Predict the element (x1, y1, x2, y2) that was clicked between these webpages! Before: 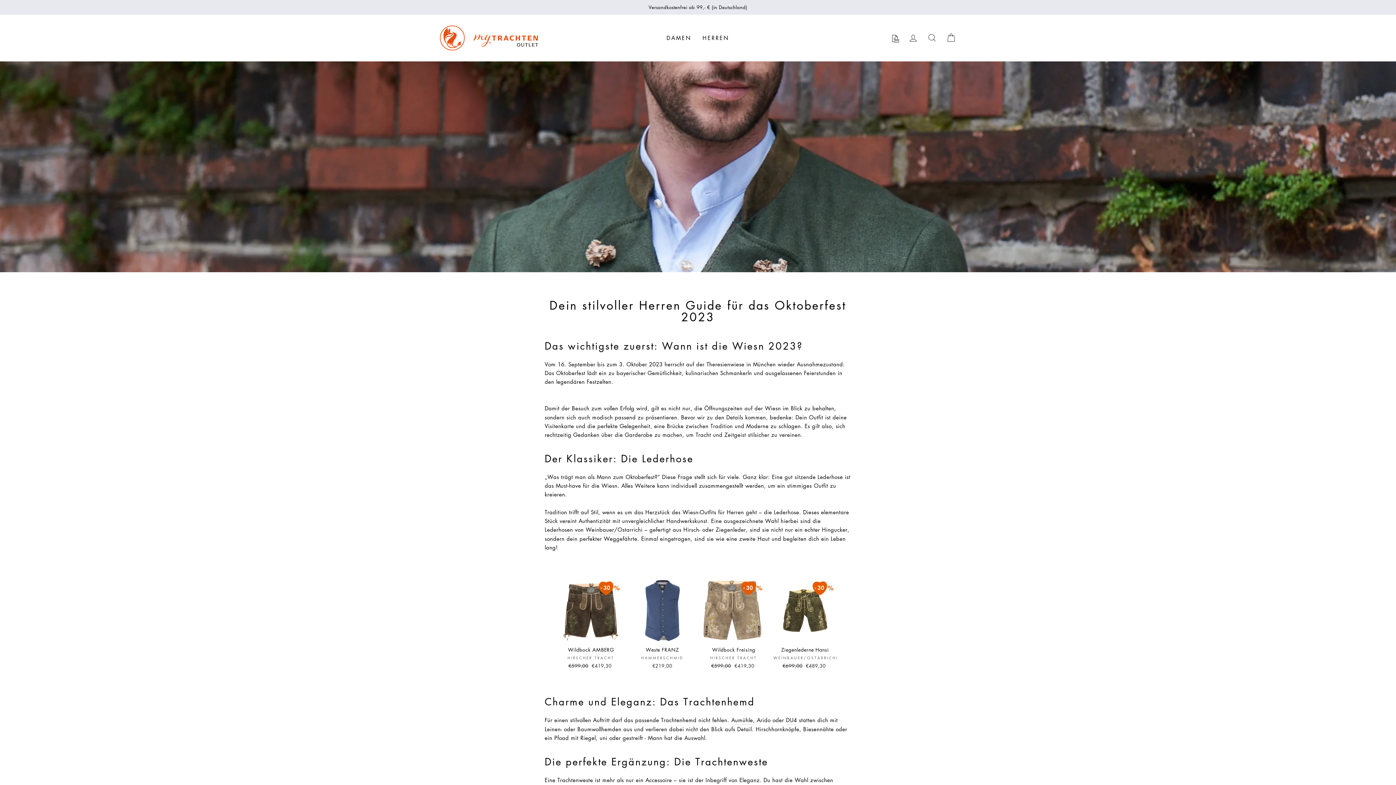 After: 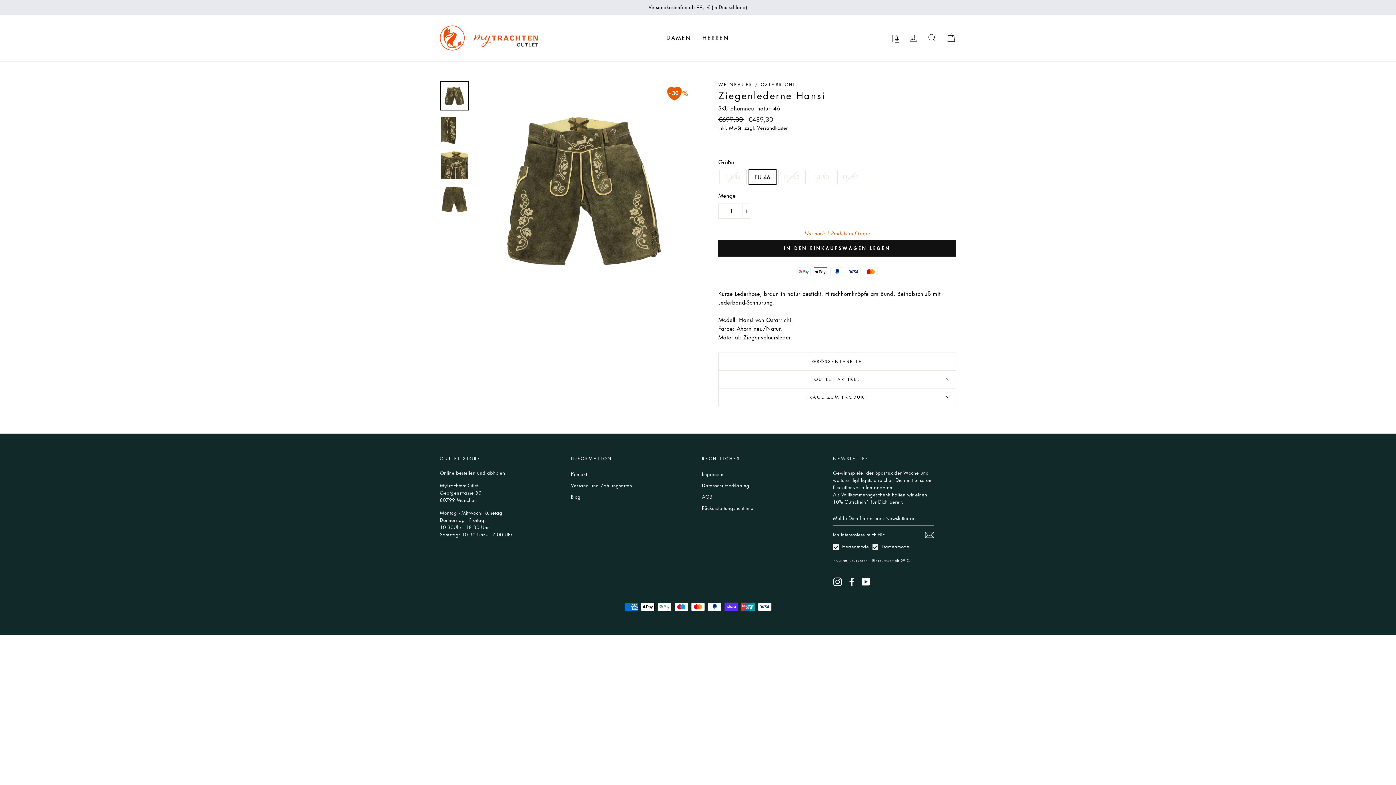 Action: label: Ziegenlederne Hansi
WEINBAUER/OSTARRICHI
Normaler Preis
€699,00 
Sonderpreis
€489,30 bbox: (773, 579, 836, 671)